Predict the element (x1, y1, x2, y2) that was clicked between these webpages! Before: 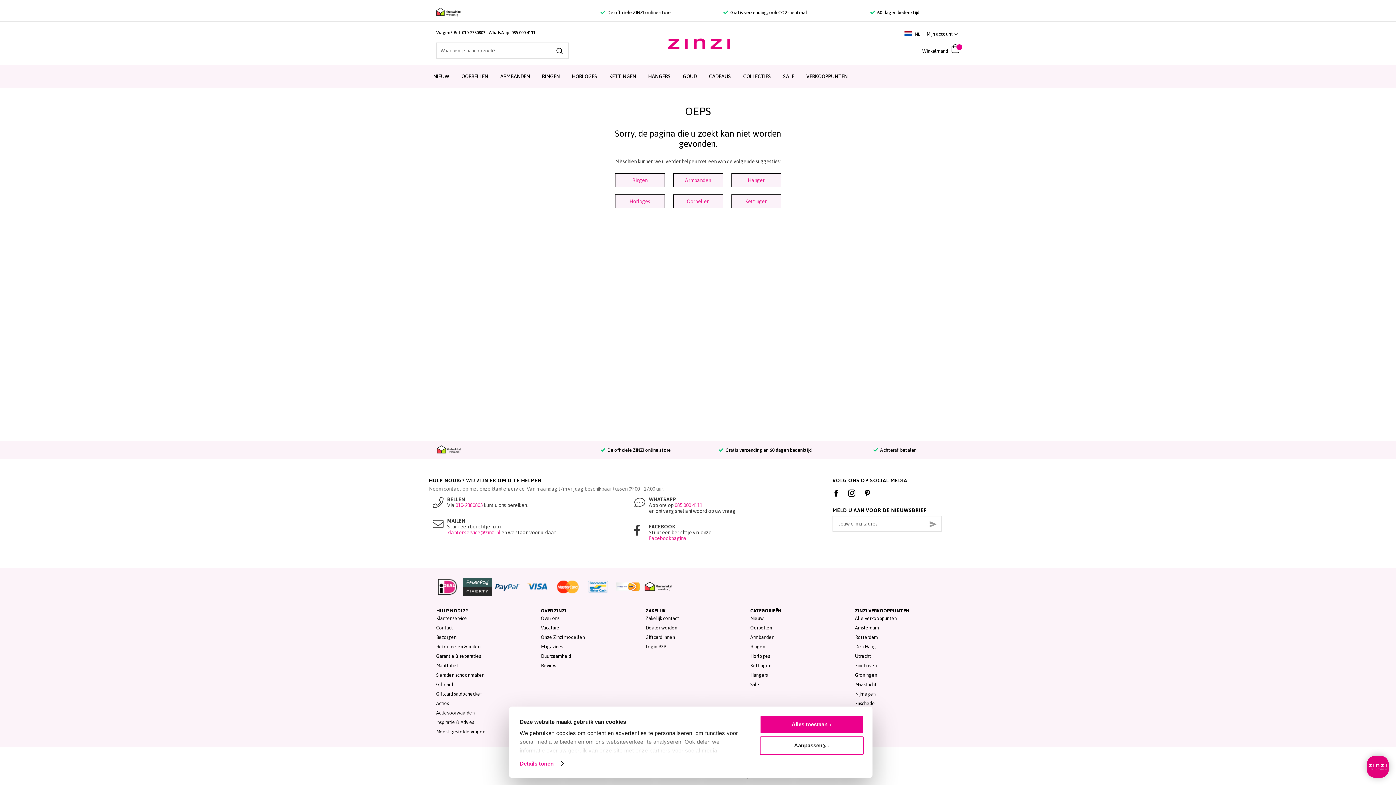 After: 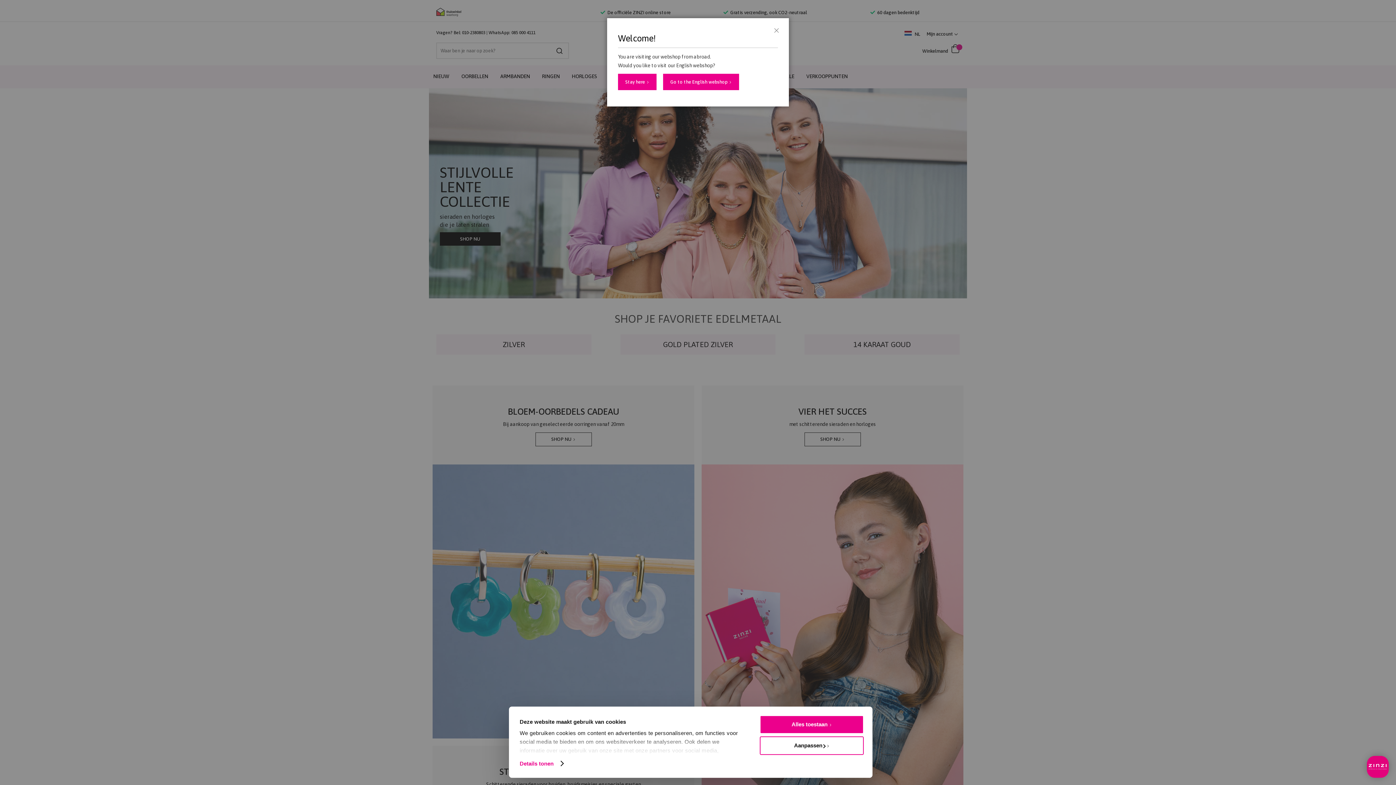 Action: bbox: (600, 9, 670, 15) label:   De officiële ZINZI online store